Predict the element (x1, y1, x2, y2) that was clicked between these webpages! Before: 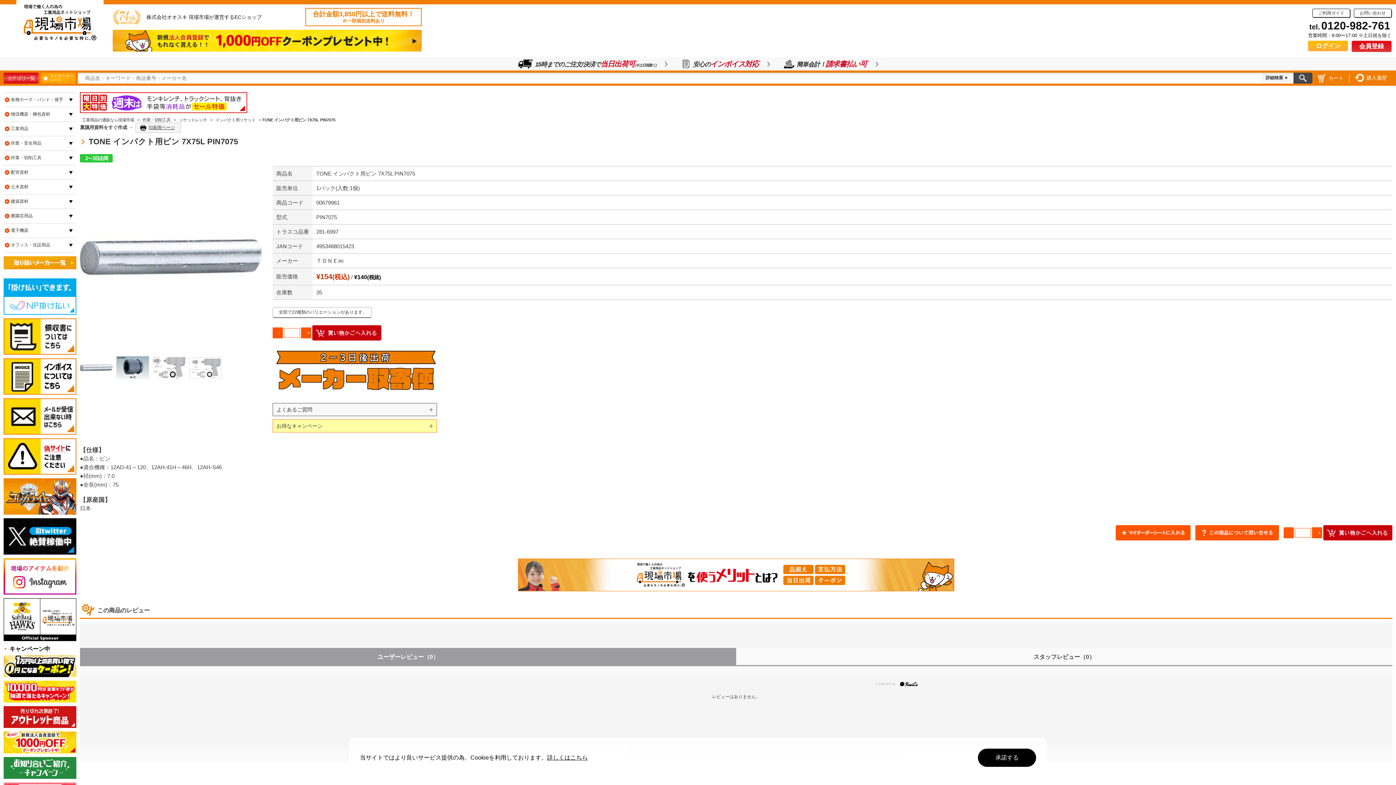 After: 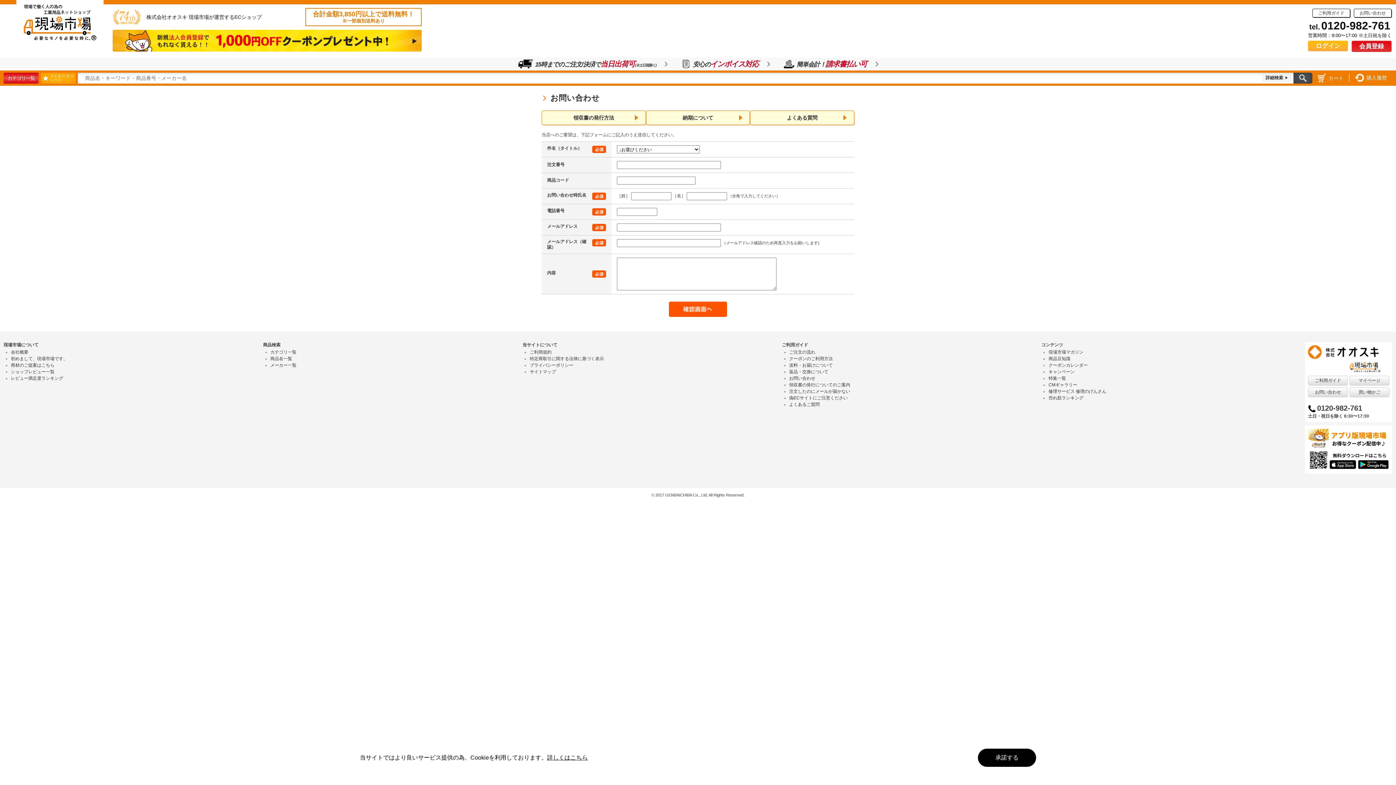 Action: bbox: (1354, 8, 1392, 17) label: お問い合わせ